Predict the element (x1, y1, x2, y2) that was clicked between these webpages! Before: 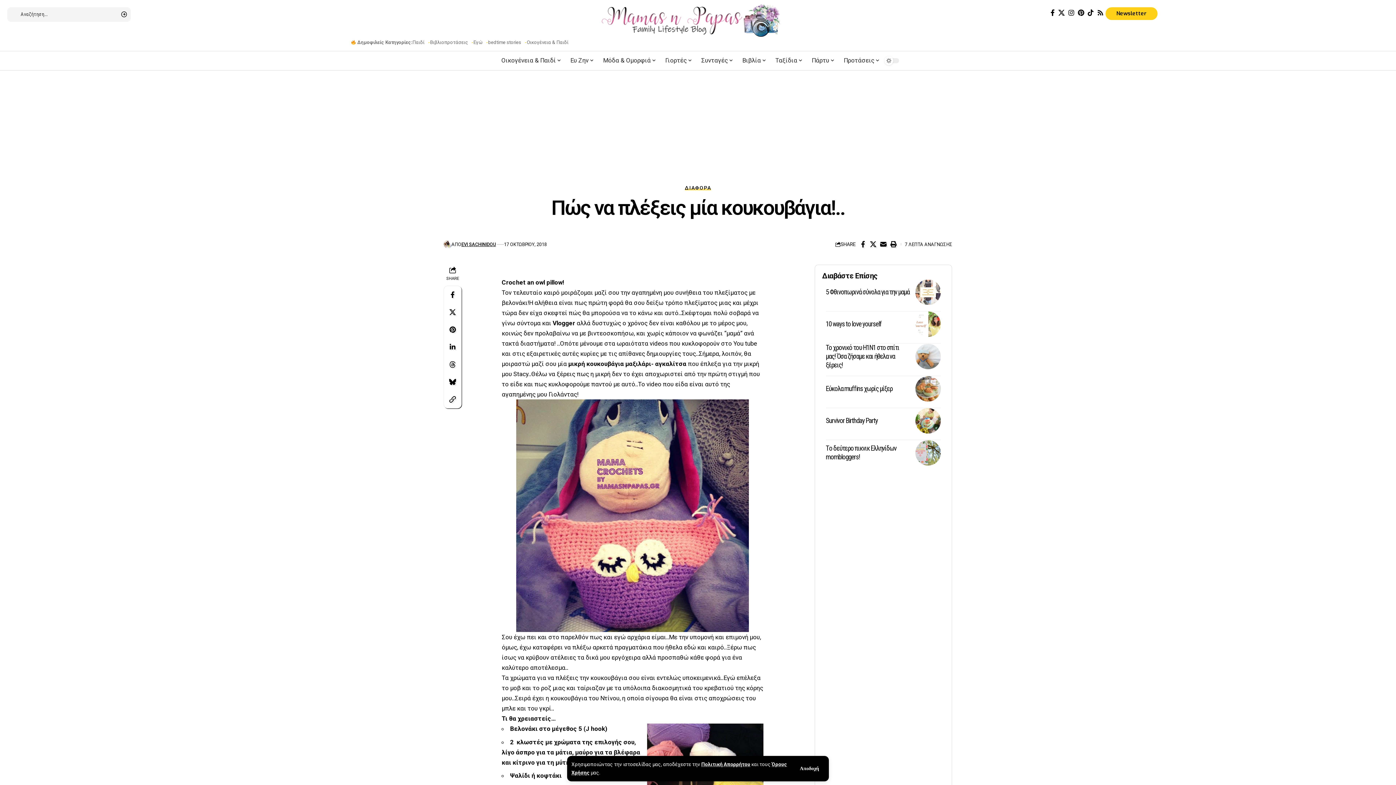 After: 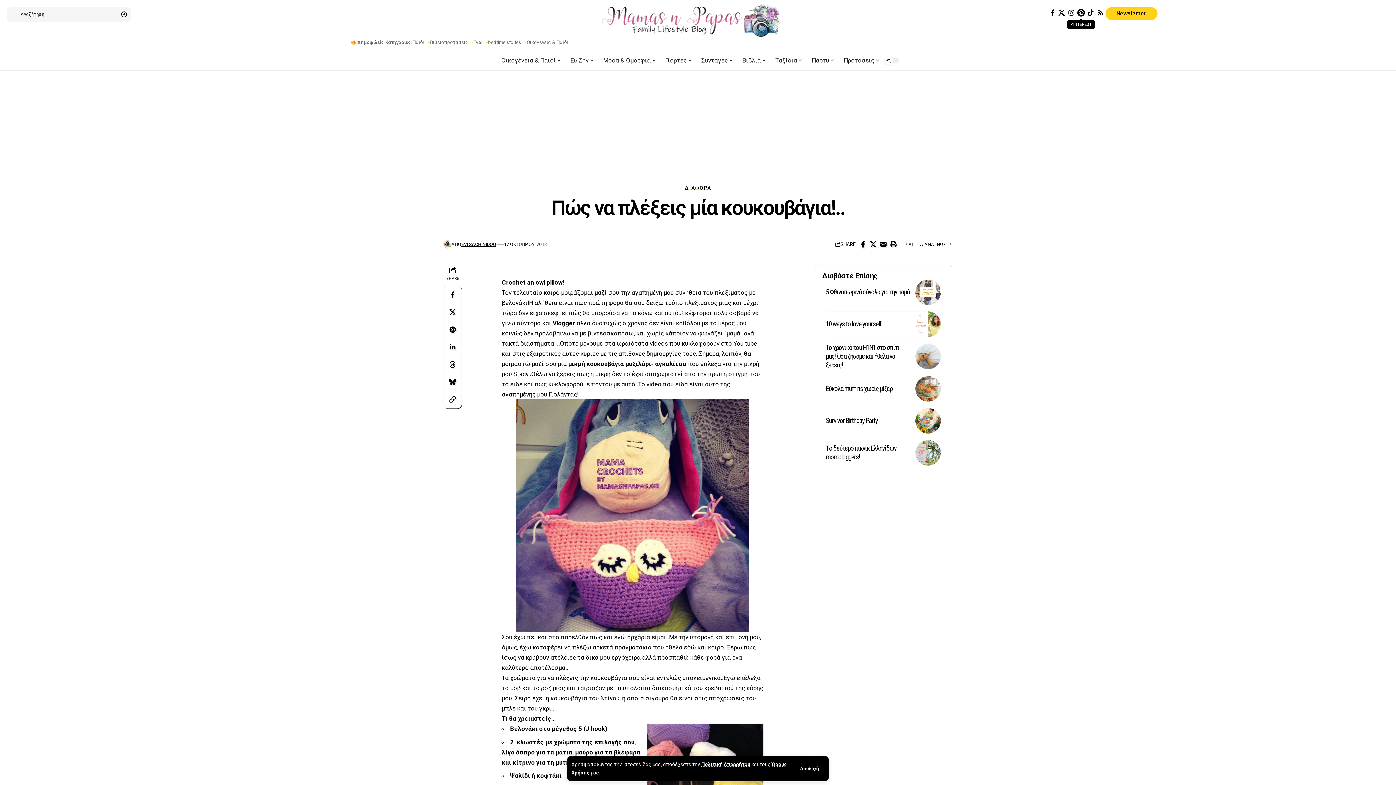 Action: label: Pinterest bbox: (1076, 7, 1086, 18)